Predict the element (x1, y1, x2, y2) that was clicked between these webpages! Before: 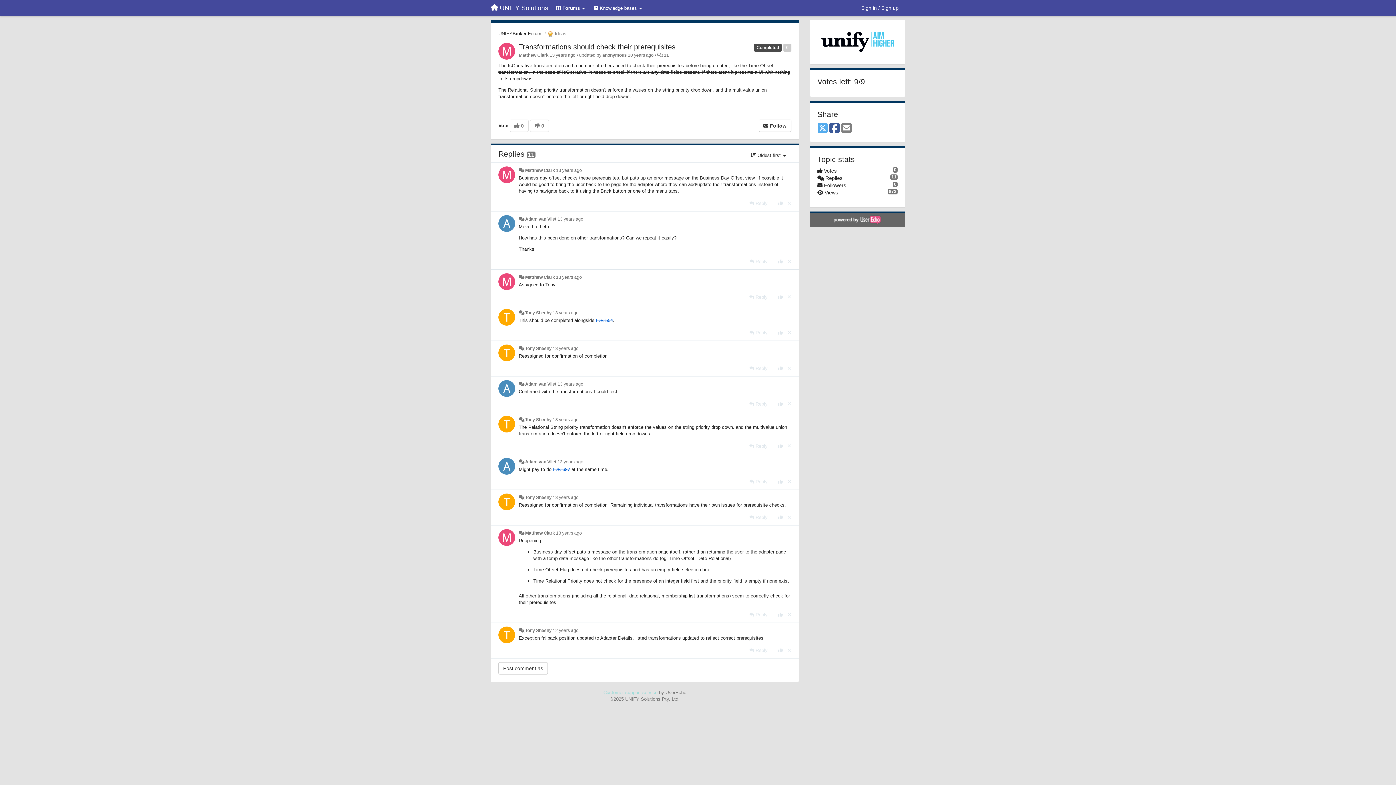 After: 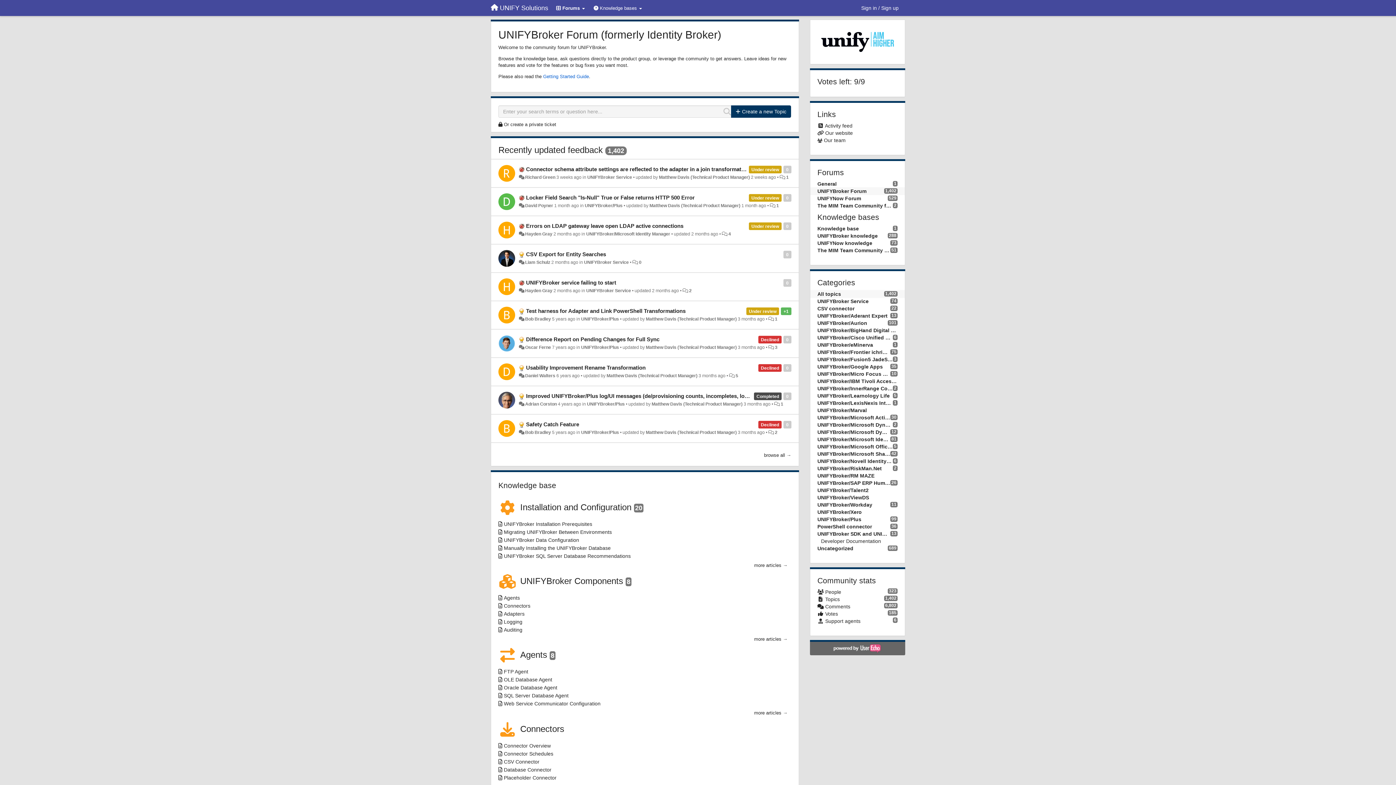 Action: label: UNIFYBroker Forum bbox: (498, 30, 541, 36)